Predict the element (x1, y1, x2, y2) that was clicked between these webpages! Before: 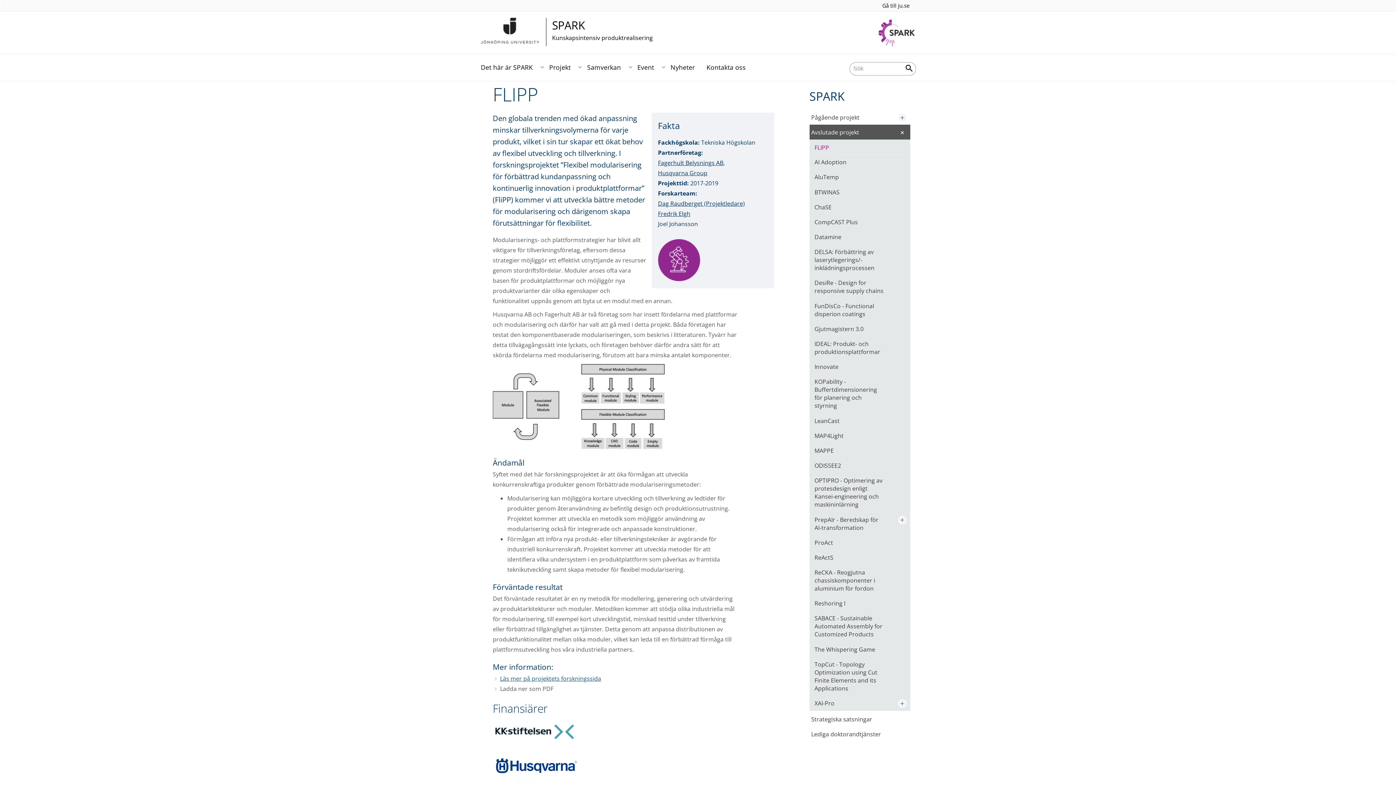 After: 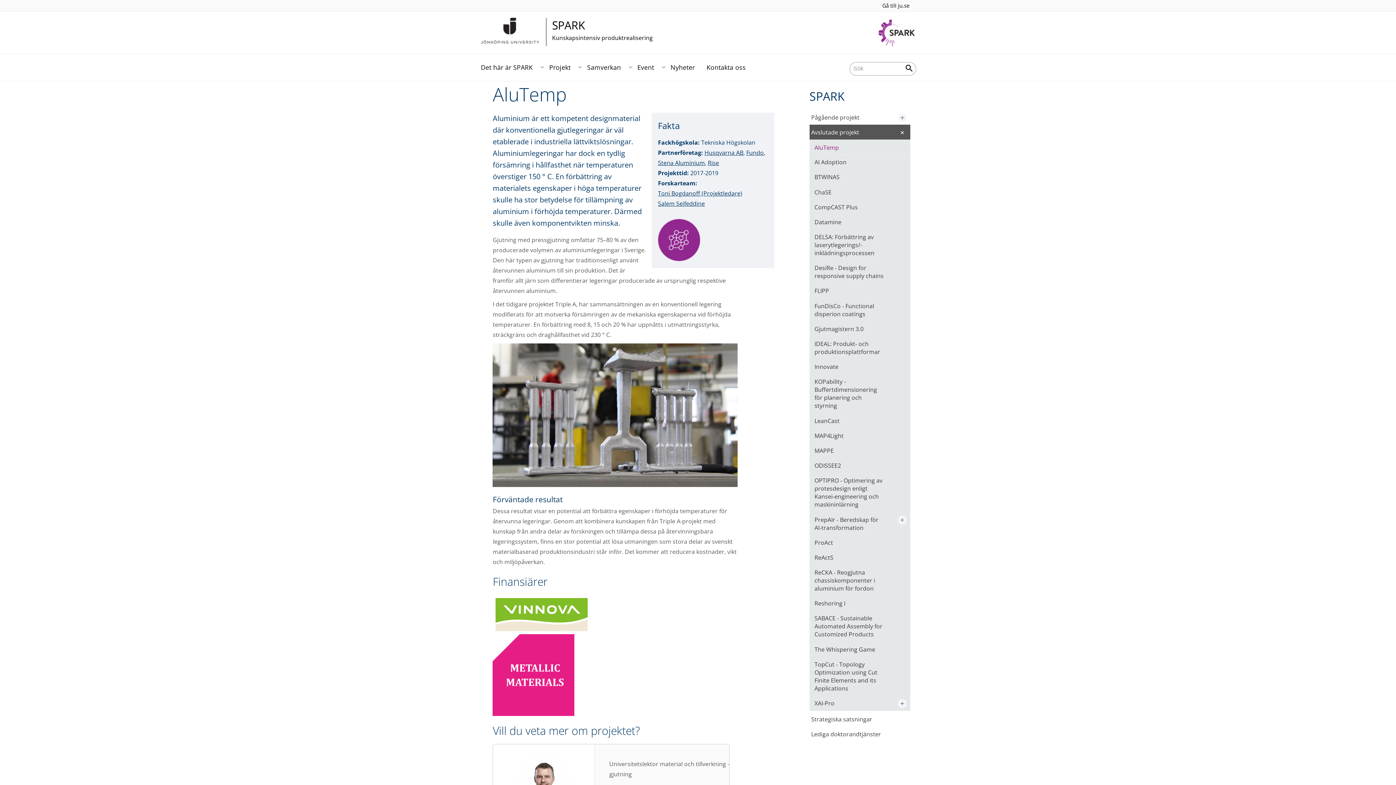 Action: label: AluTemp bbox: (809, 169, 885, 184)